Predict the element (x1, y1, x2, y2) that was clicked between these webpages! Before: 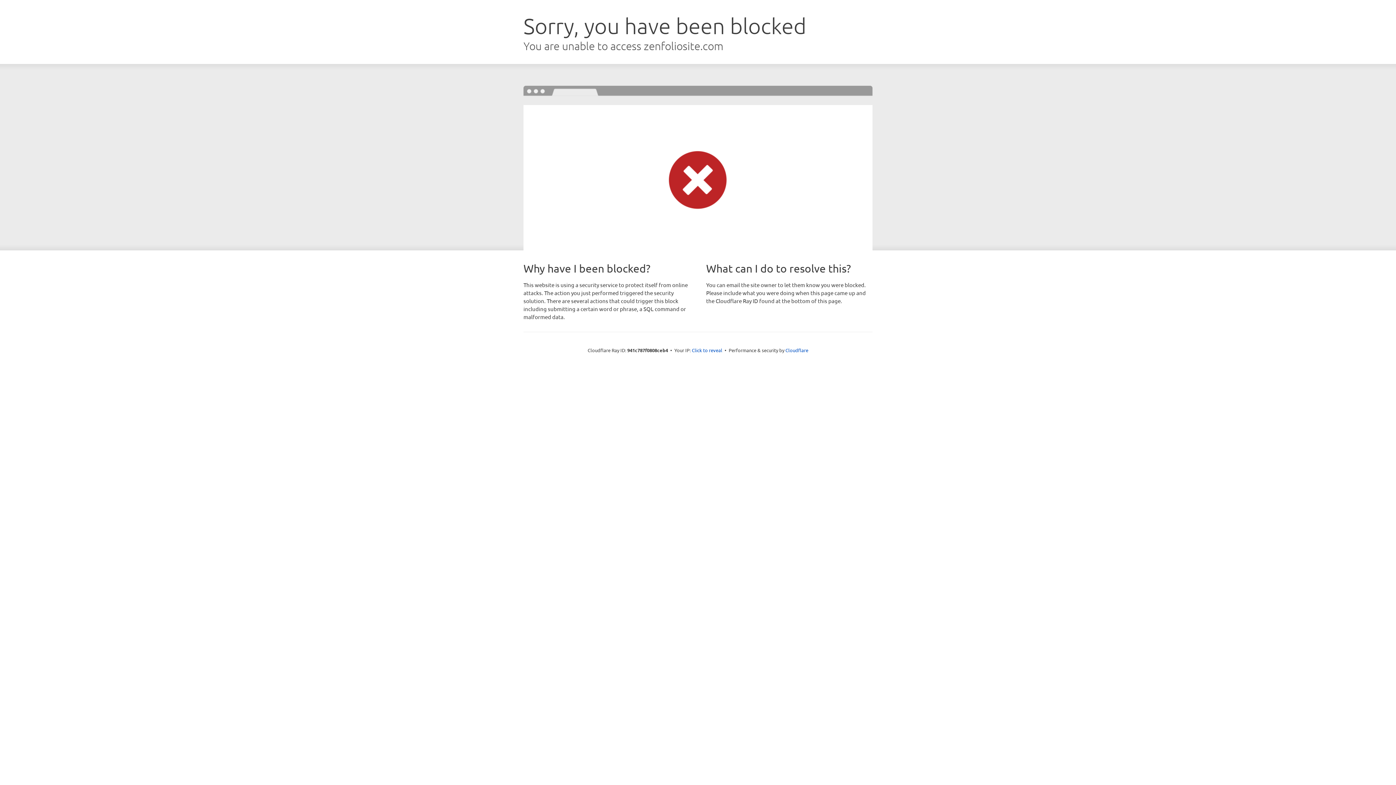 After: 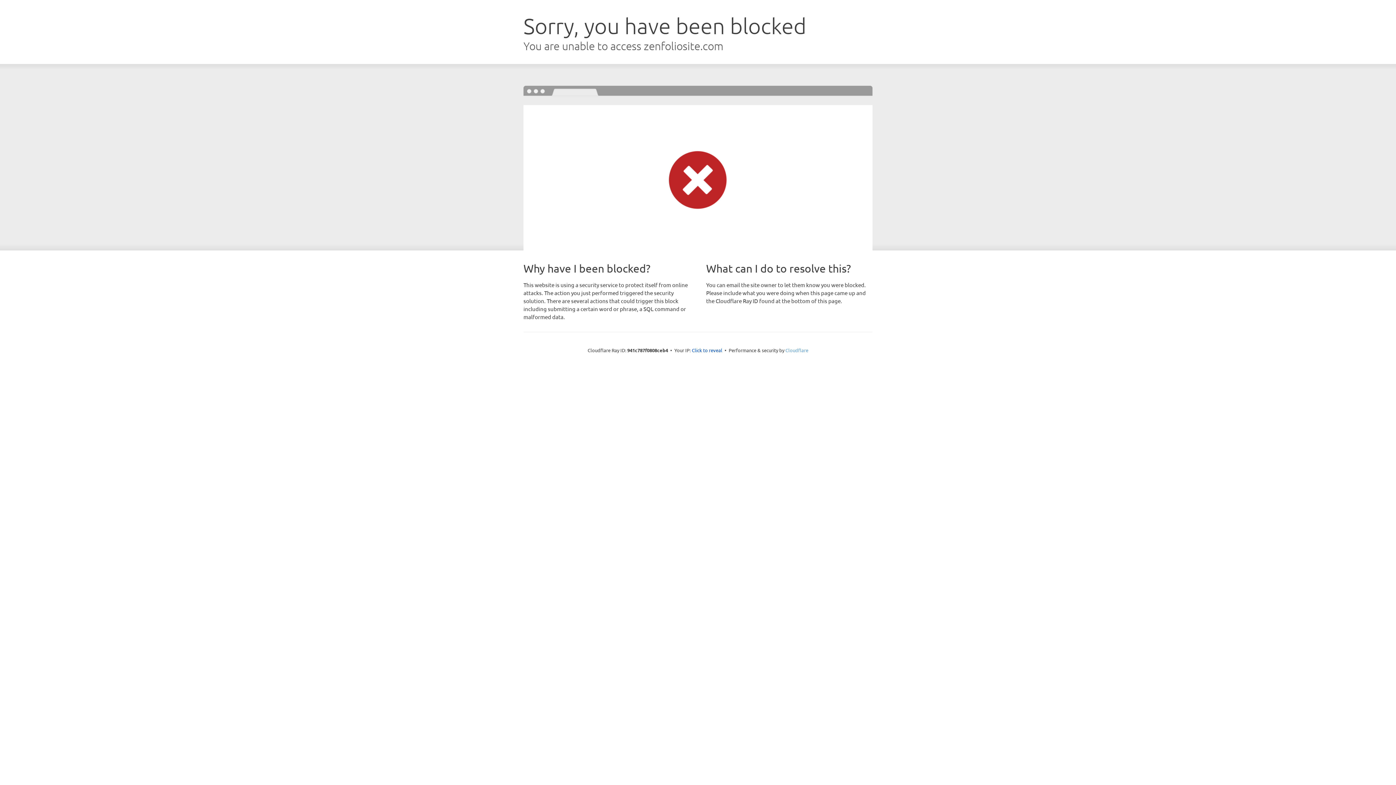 Action: bbox: (785, 347, 808, 353) label: Cloudflare